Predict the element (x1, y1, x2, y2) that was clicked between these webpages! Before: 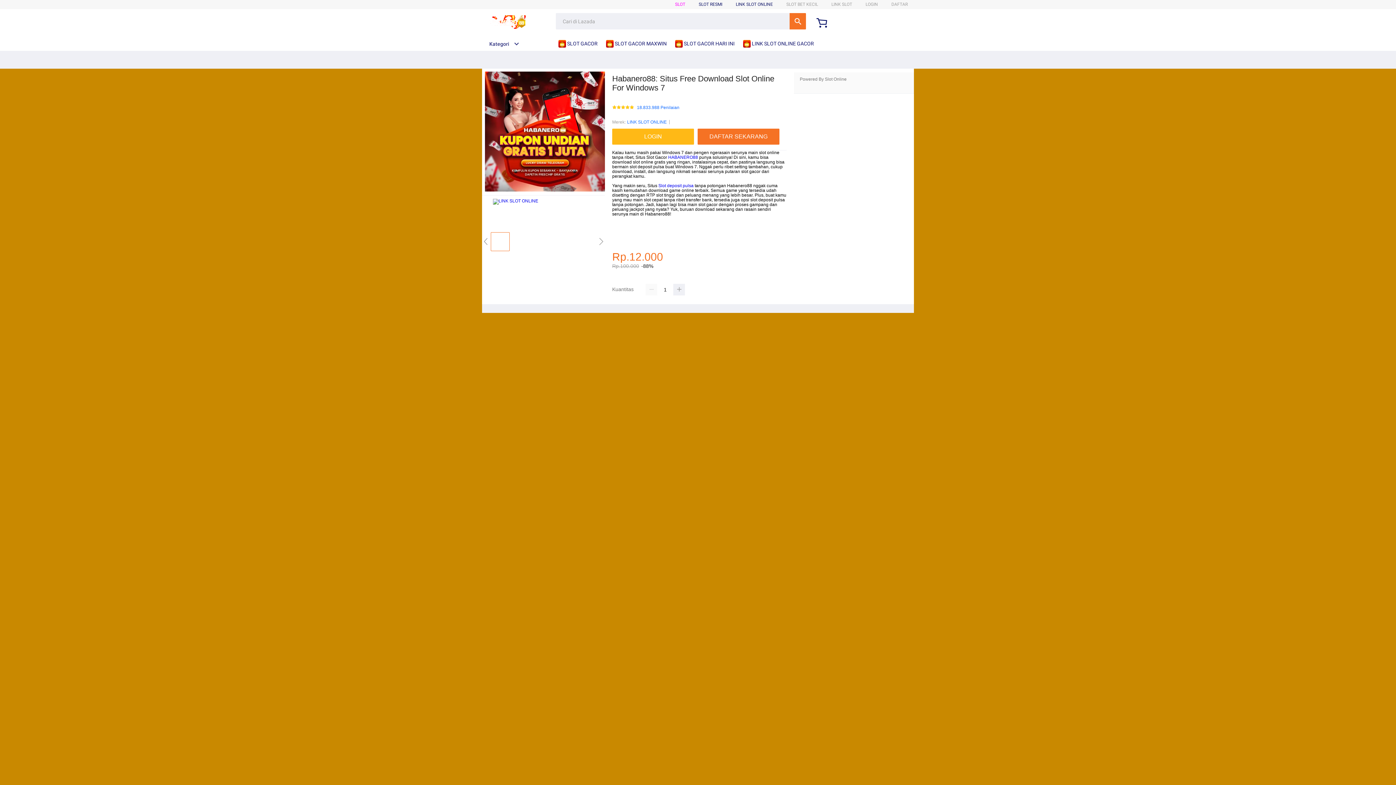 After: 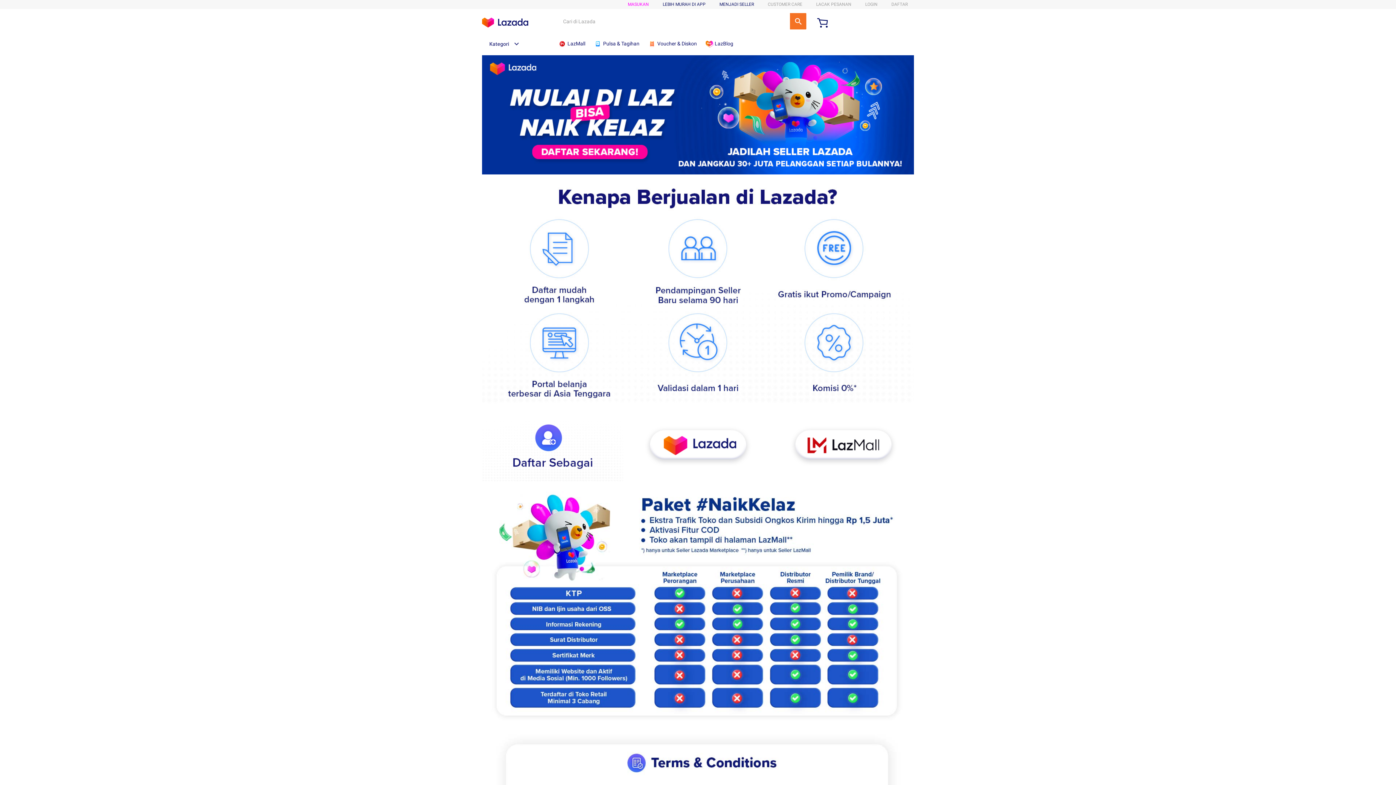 Action: label: LINK SLOT ONLINE bbox: (736, 1, 773, 6)